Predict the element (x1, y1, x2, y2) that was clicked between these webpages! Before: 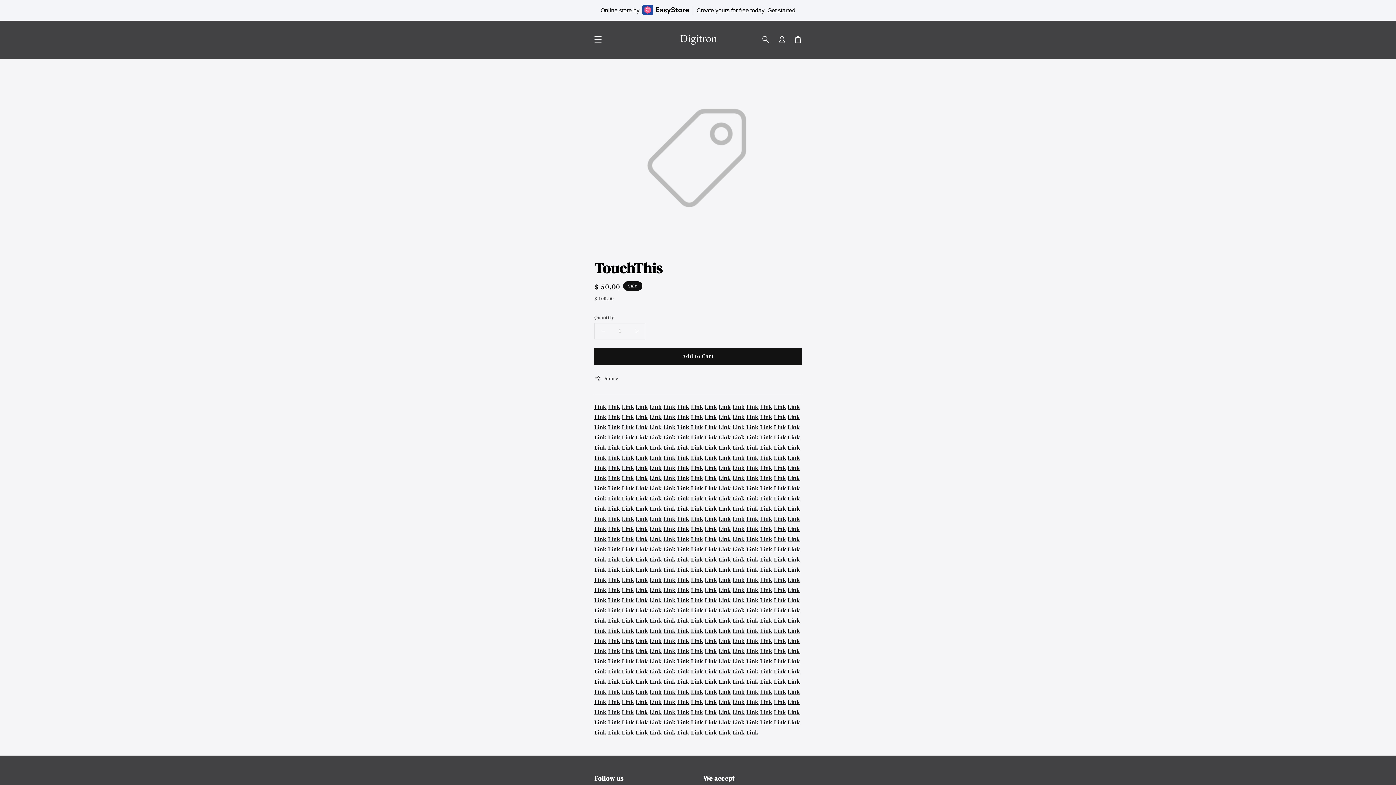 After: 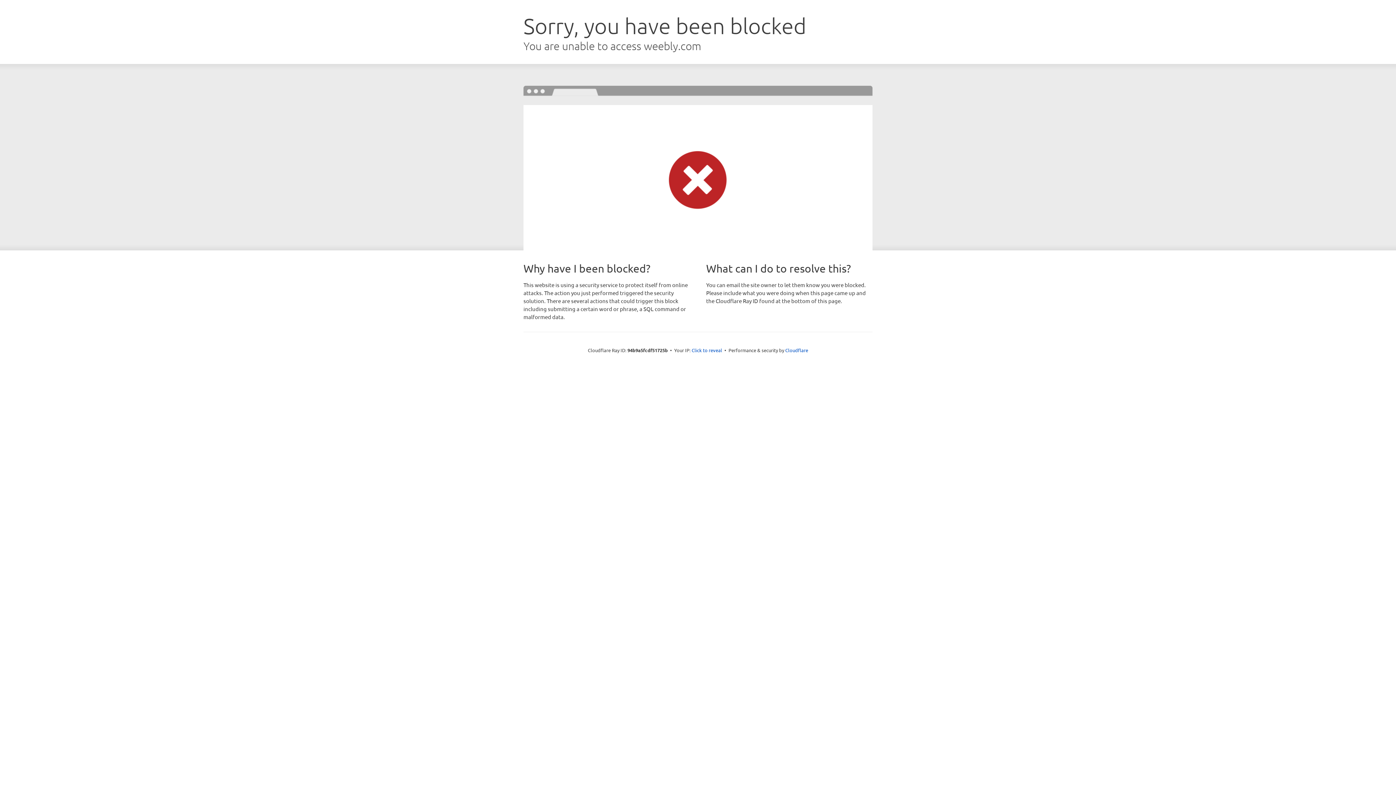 Action: label: Link bbox: (663, 718, 675, 726)